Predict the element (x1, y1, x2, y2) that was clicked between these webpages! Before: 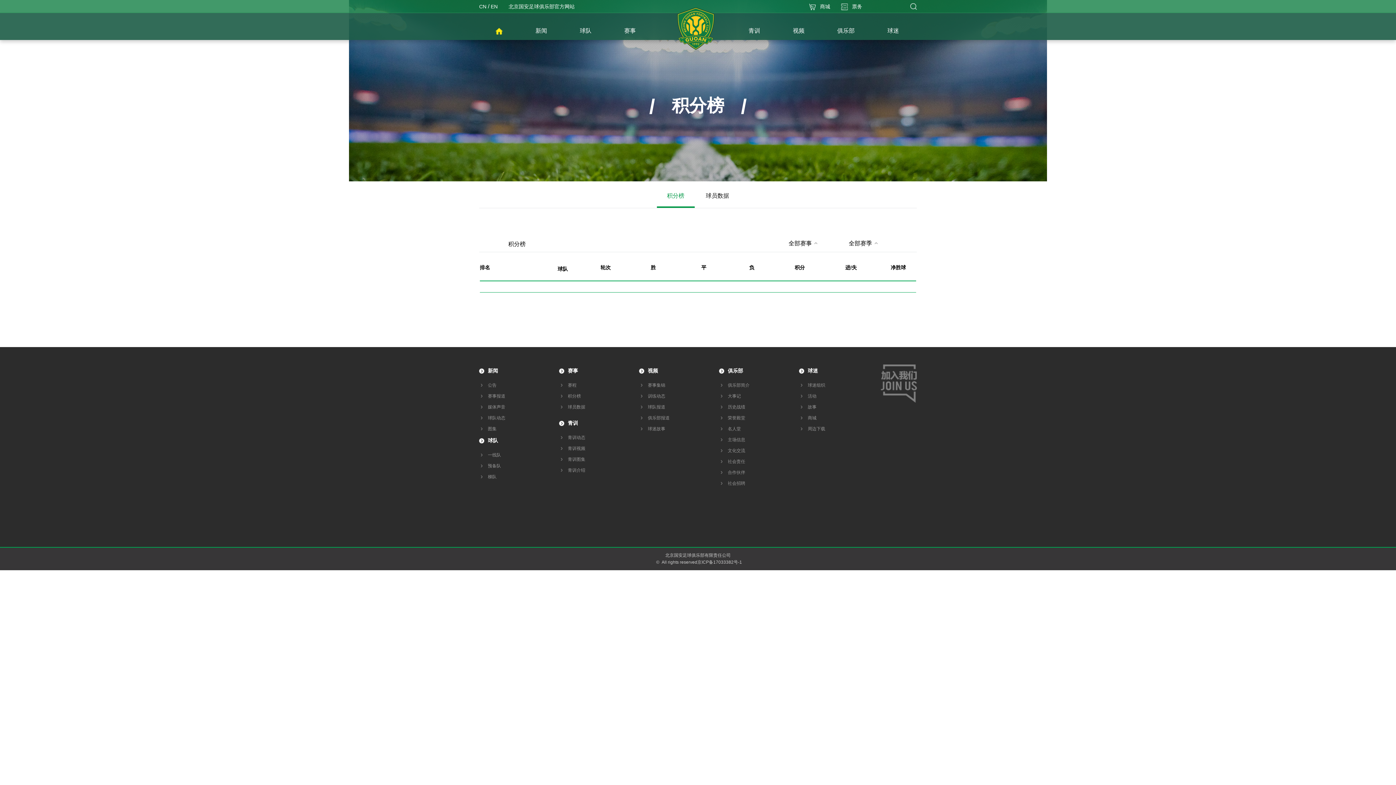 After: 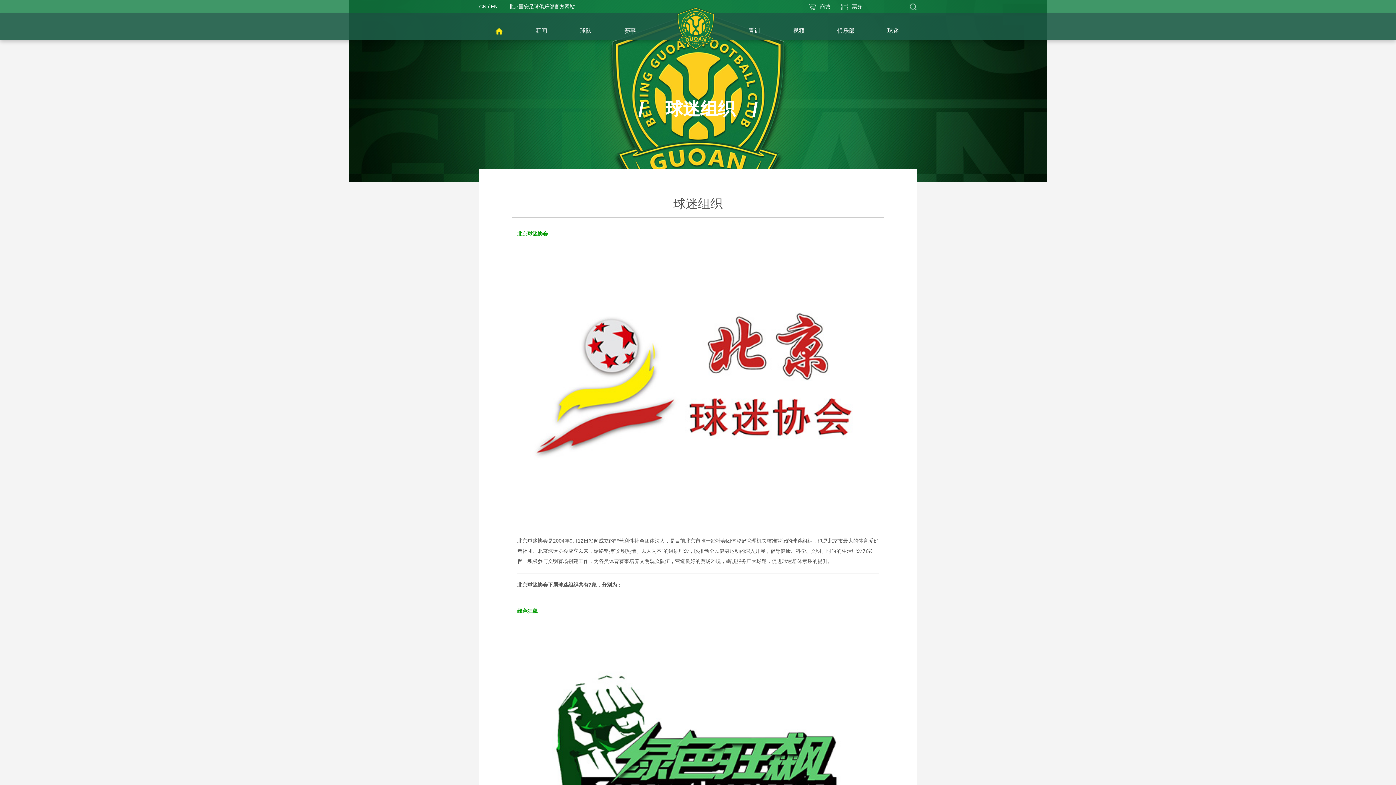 Action: label: 球迷 bbox: (808, 368, 818, 373)